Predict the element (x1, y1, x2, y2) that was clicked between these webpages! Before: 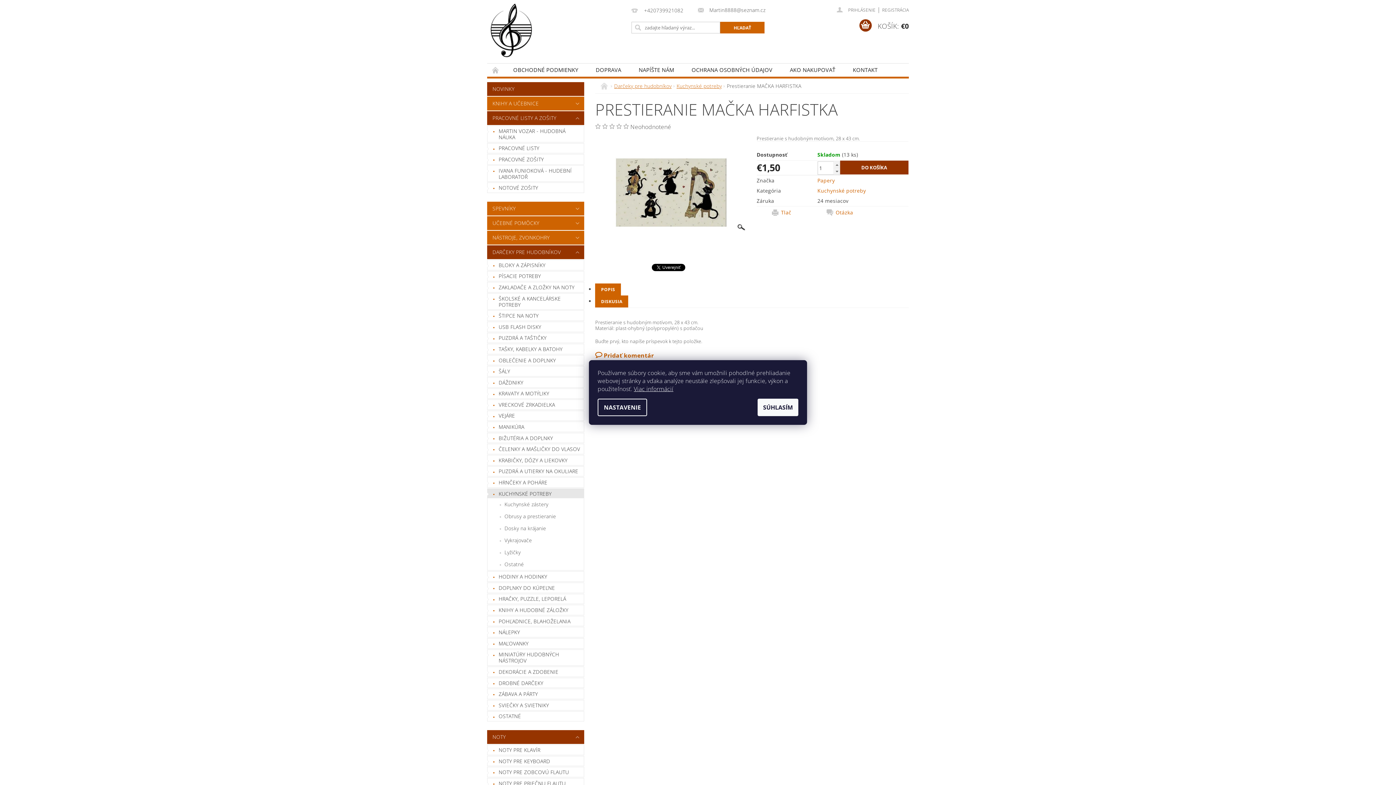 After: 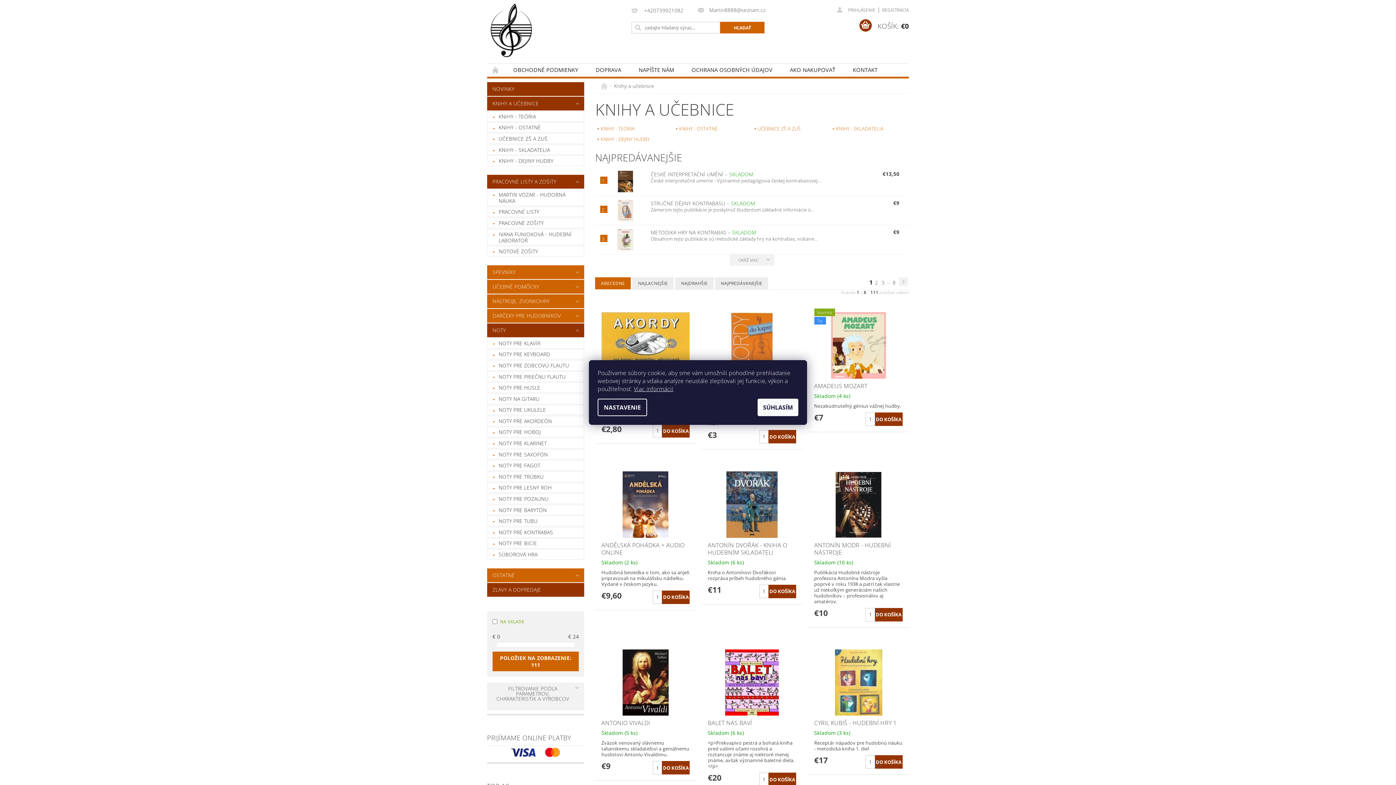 Action: bbox: (487, 96, 569, 110) label: KNIHY A UČEBNICE